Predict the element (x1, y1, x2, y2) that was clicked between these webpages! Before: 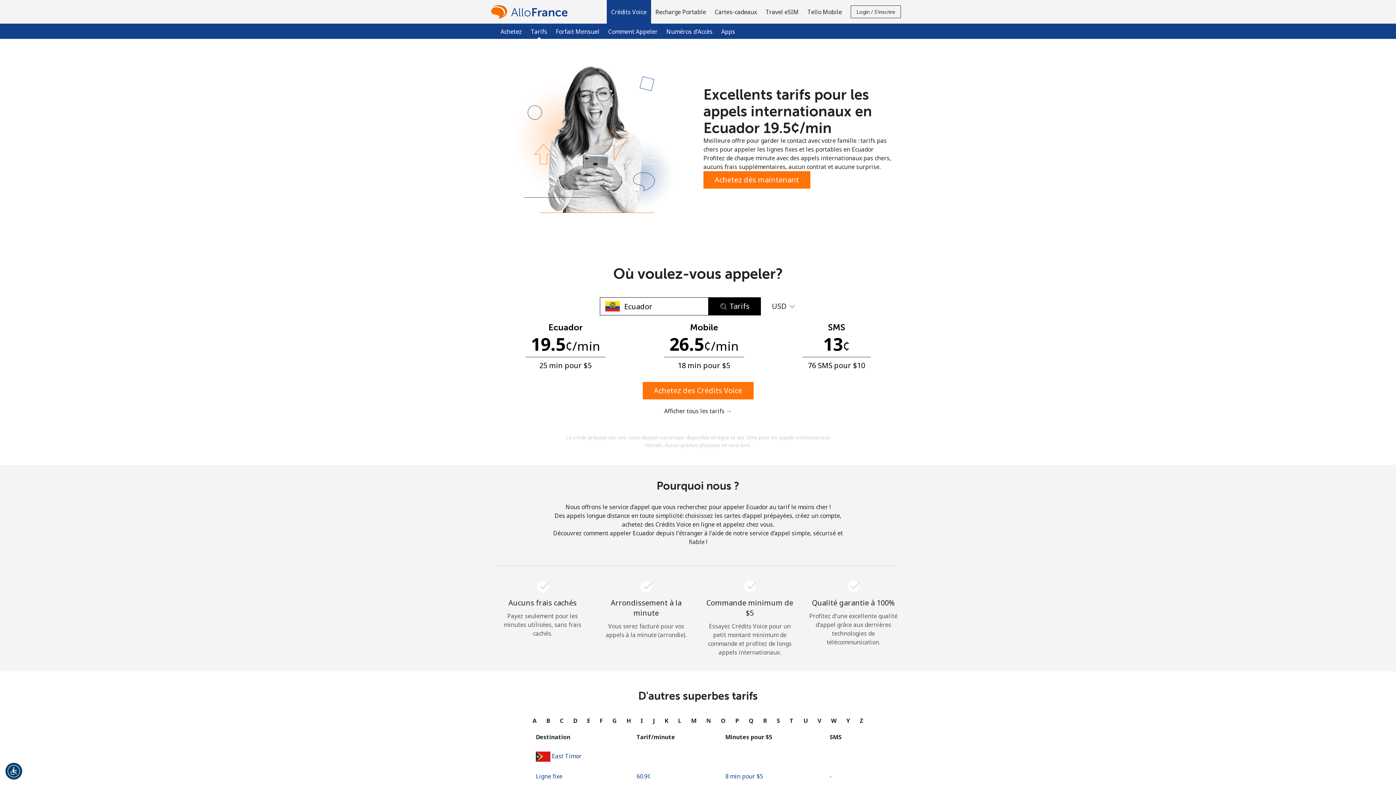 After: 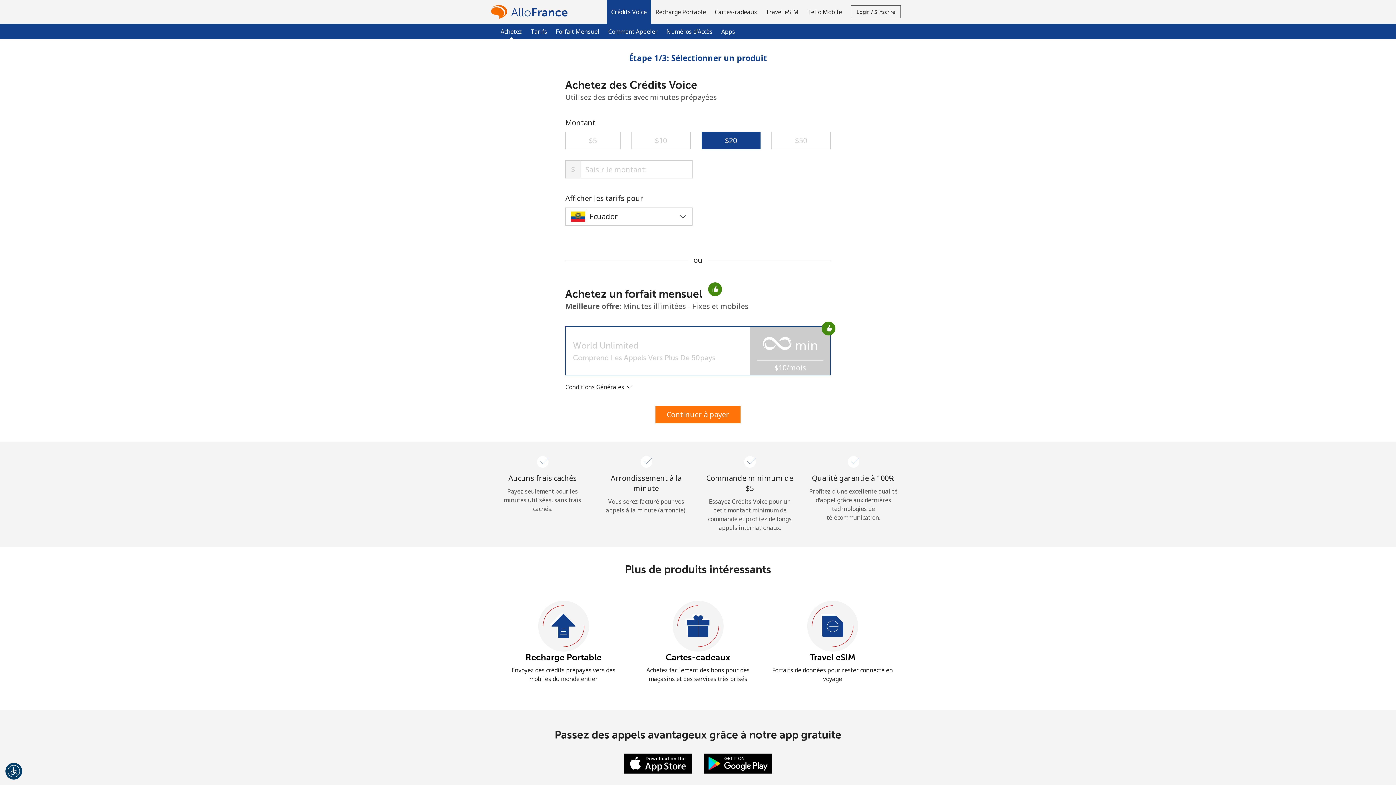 Action: label: Achetez des Crédits Voice bbox: (642, 382, 753, 399)